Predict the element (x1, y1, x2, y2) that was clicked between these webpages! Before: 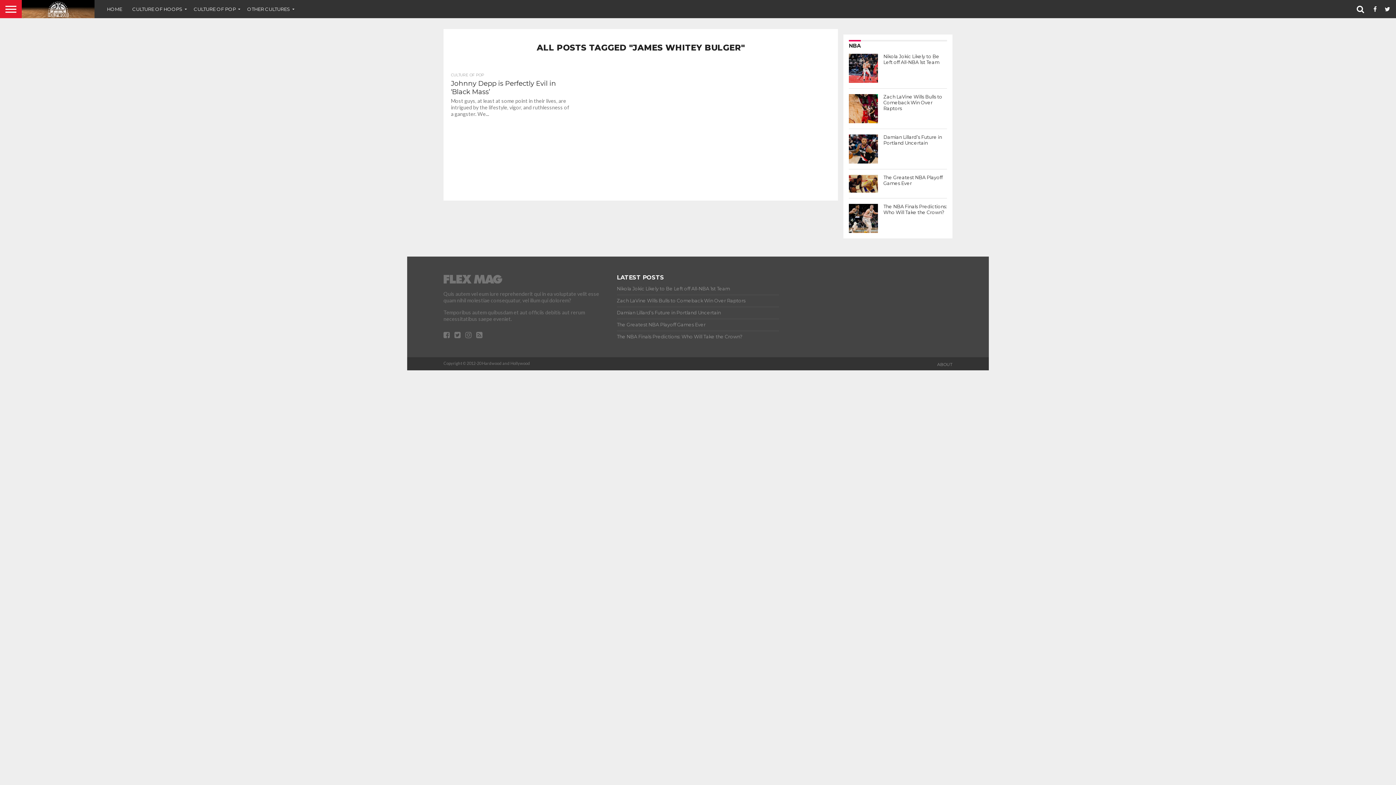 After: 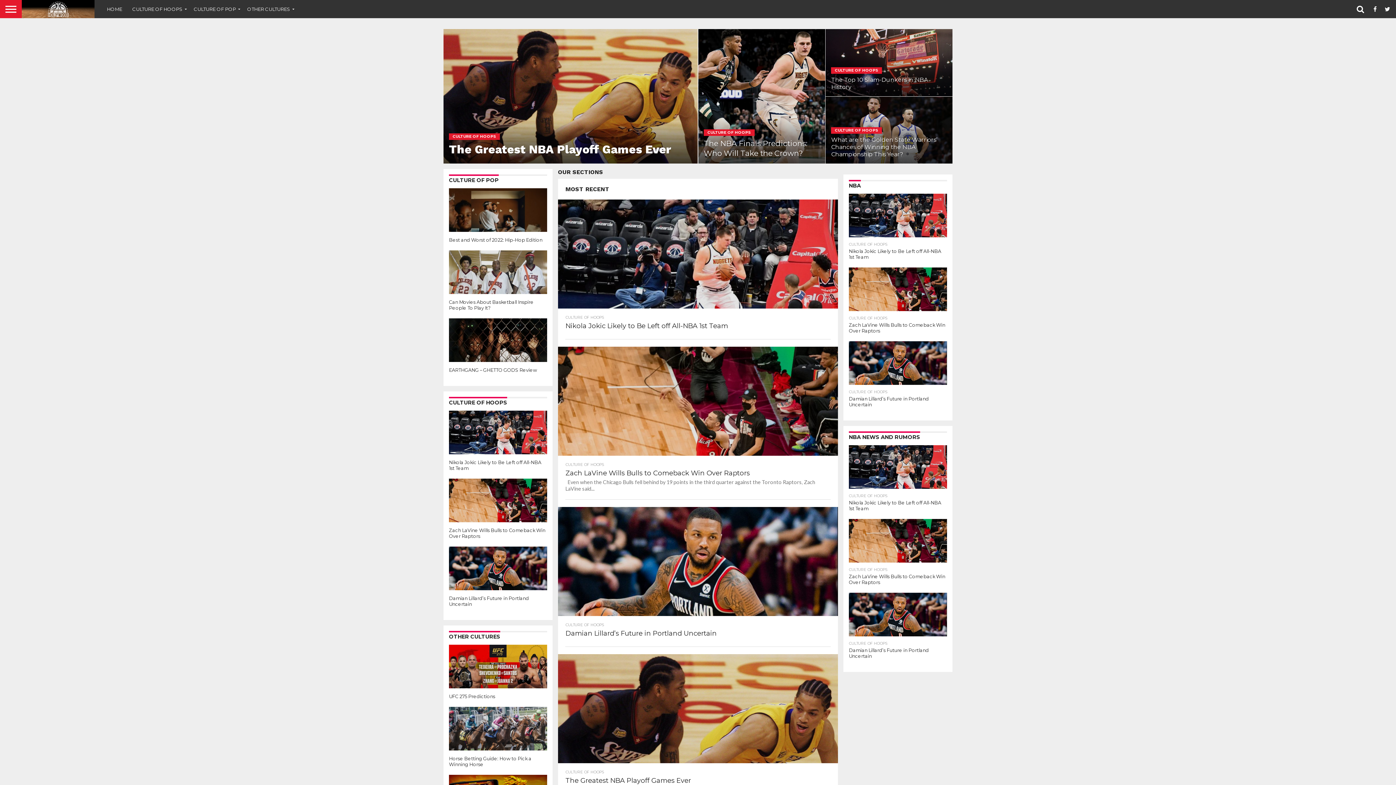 Action: bbox: (101, 0, 127, 18) label: HOME